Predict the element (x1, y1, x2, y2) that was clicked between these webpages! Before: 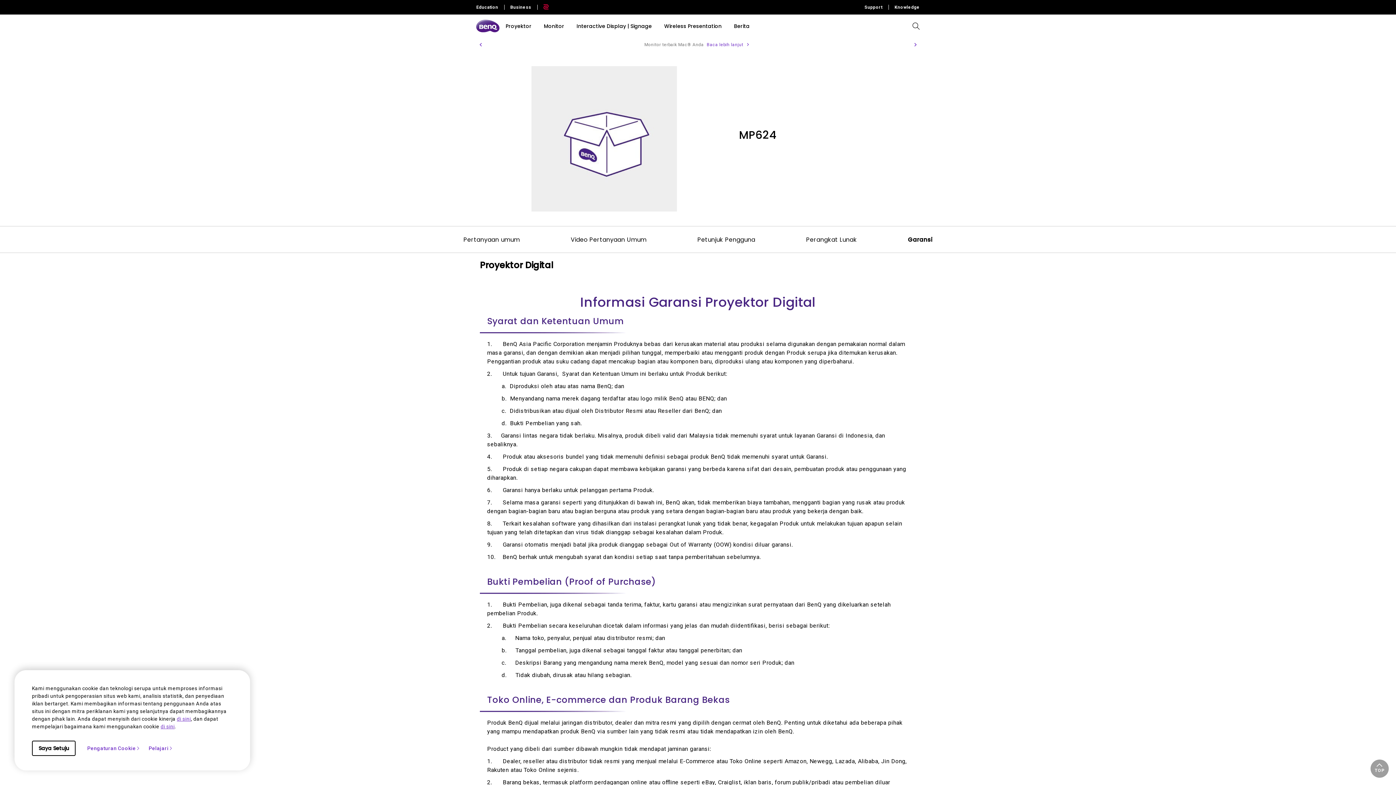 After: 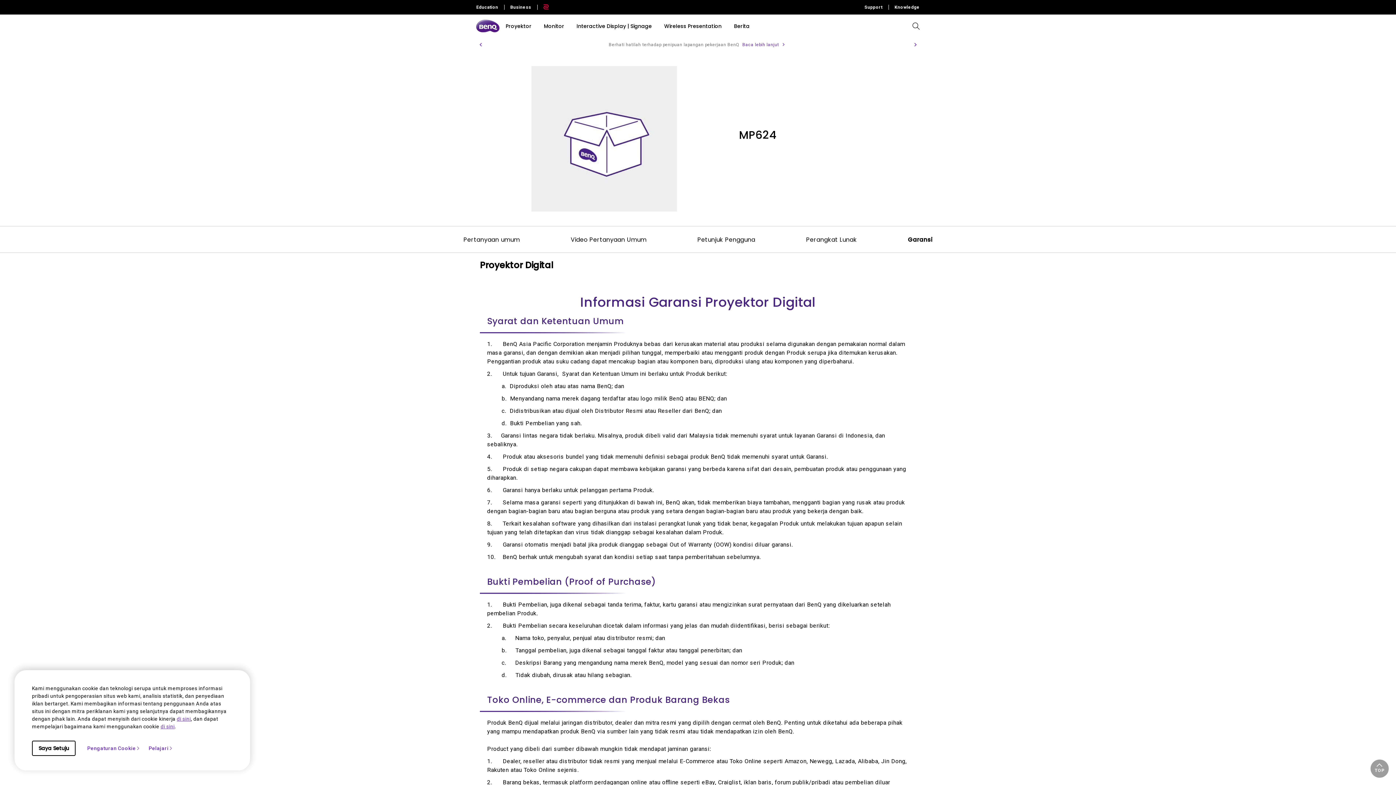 Action: bbox: (911, 40, 920, 49) label: Next slide